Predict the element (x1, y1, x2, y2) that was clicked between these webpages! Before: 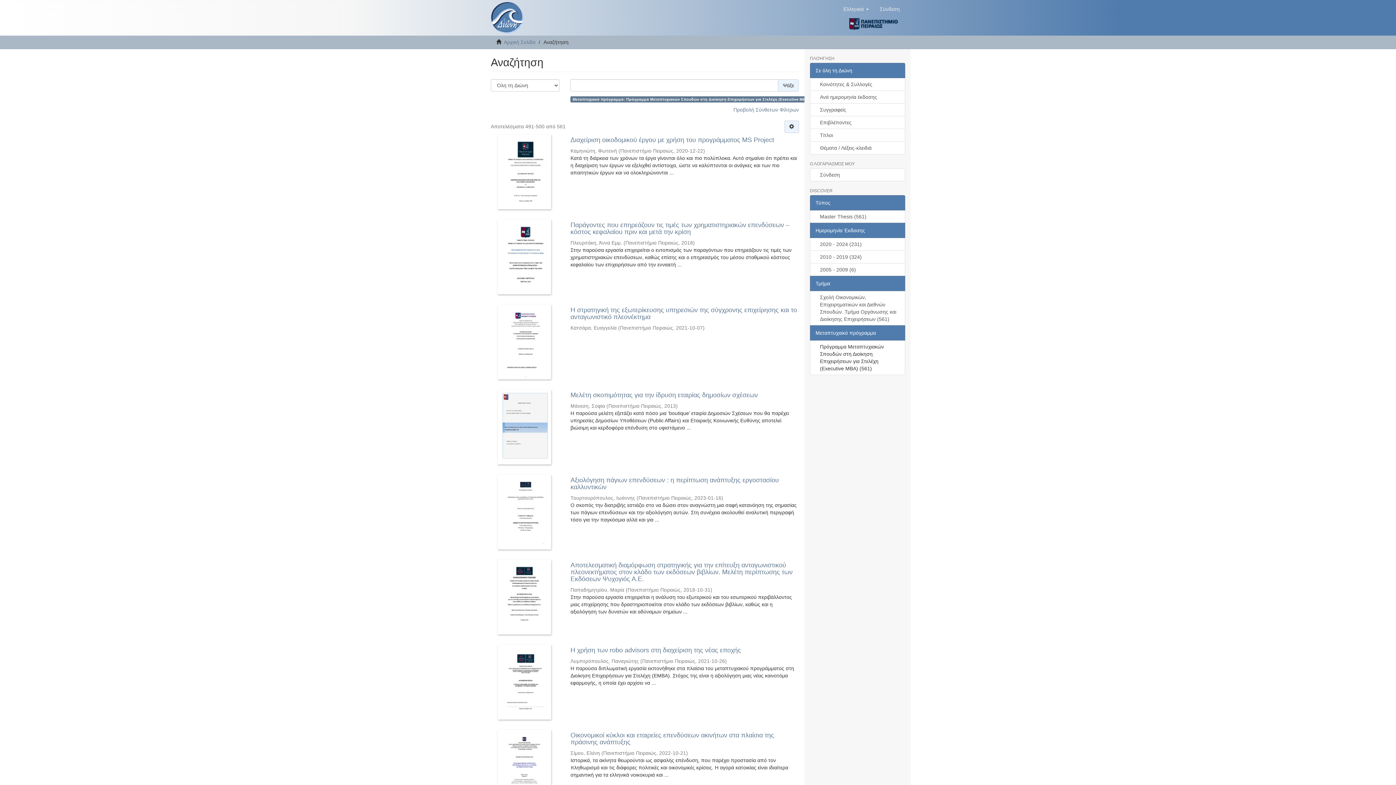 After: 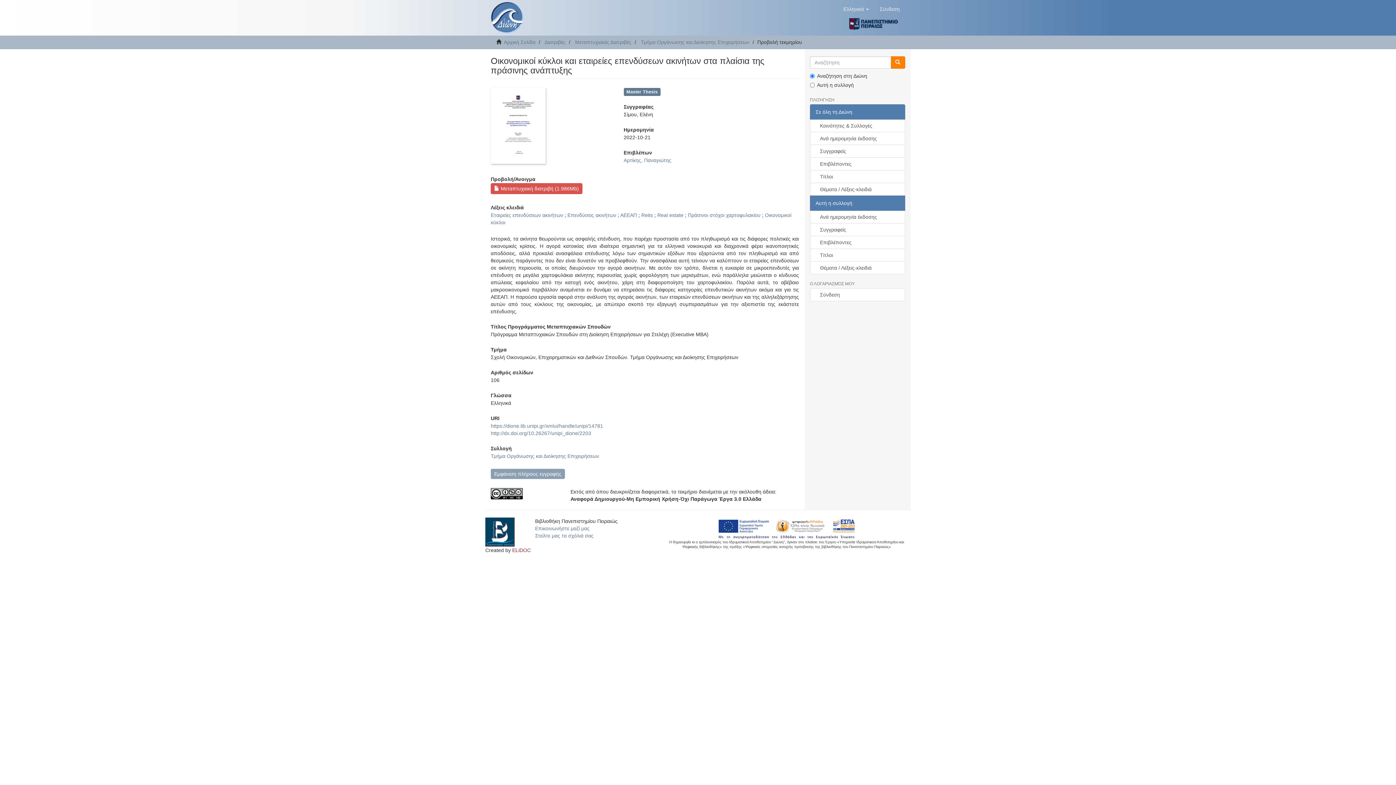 Action: bbox: (490, 730, 558, 805)